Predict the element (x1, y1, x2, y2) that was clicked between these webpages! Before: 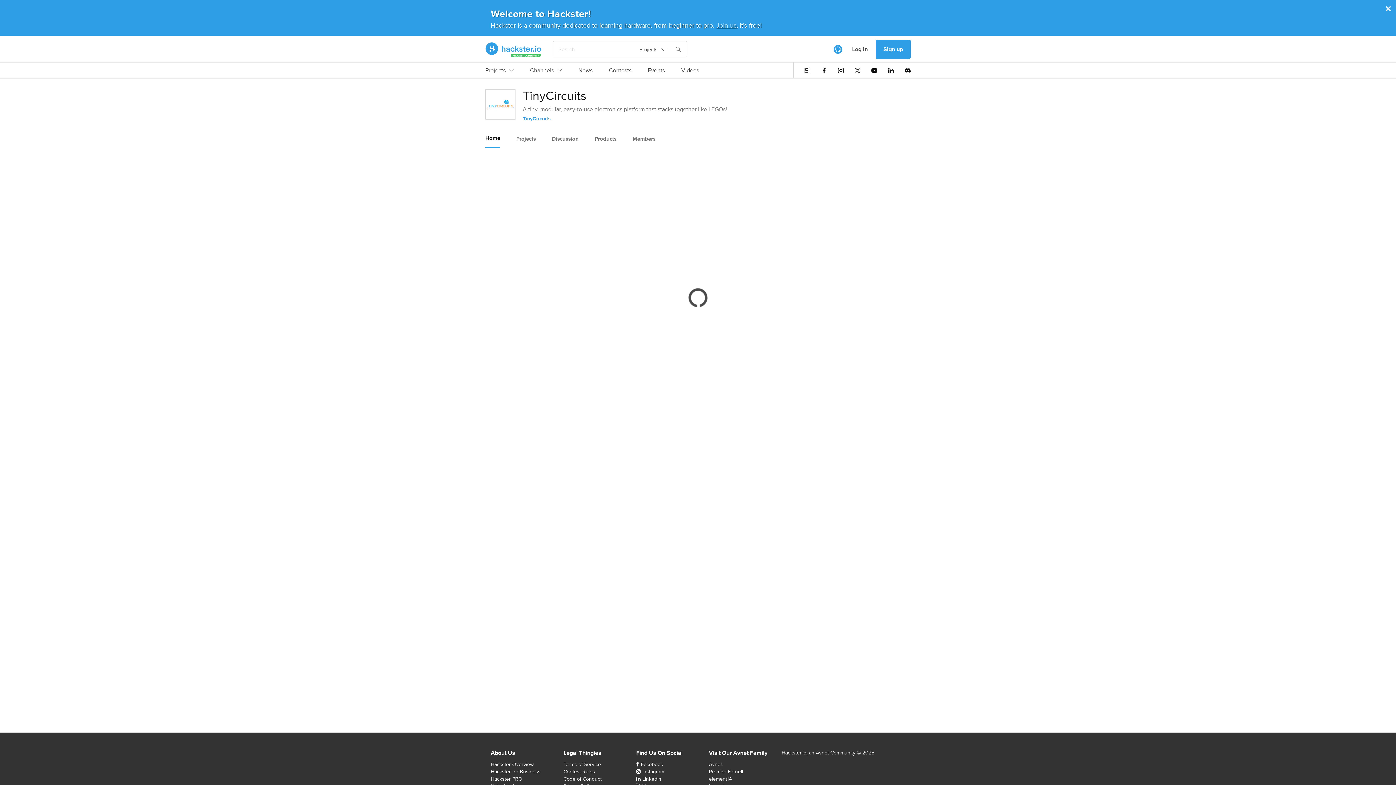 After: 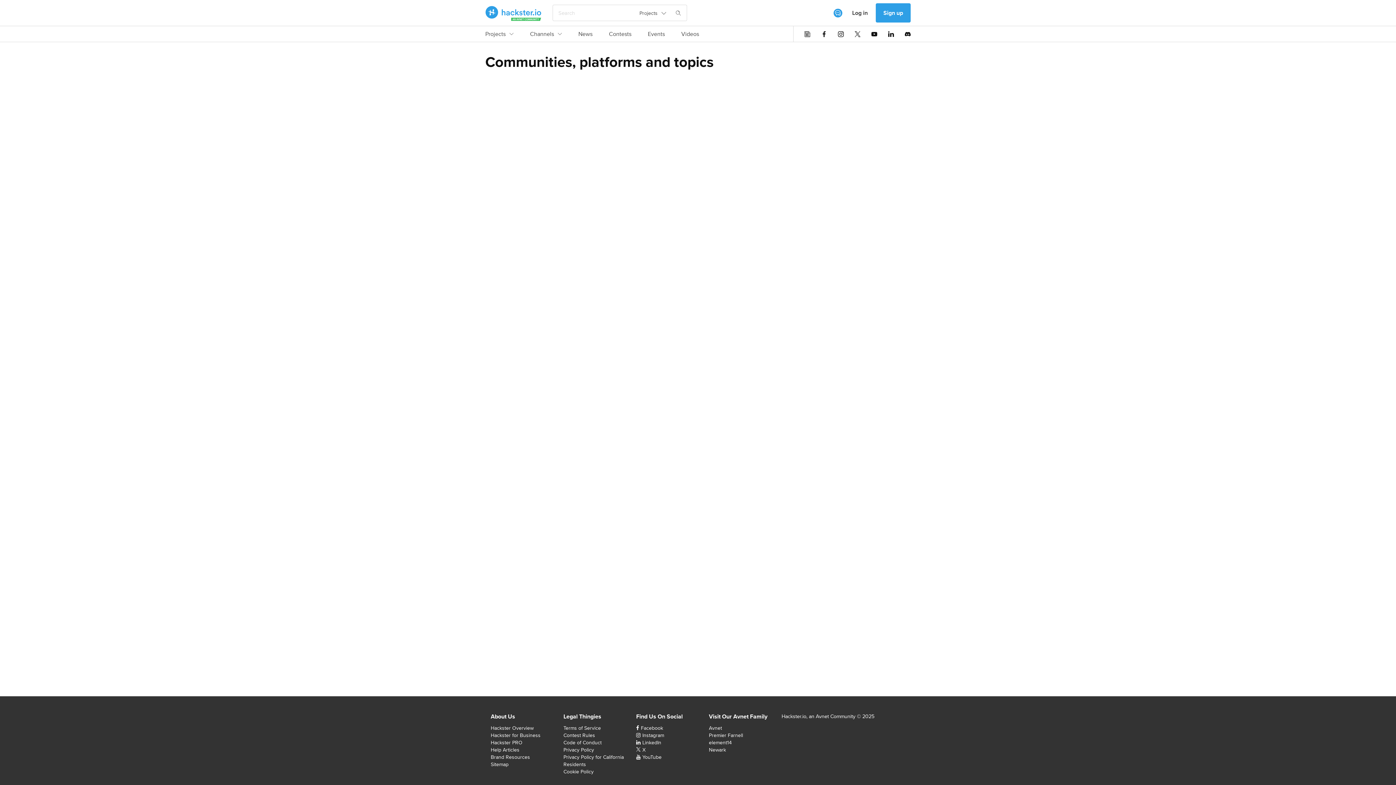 Action: label: Channels bbox: (530, 66, 562, 78)